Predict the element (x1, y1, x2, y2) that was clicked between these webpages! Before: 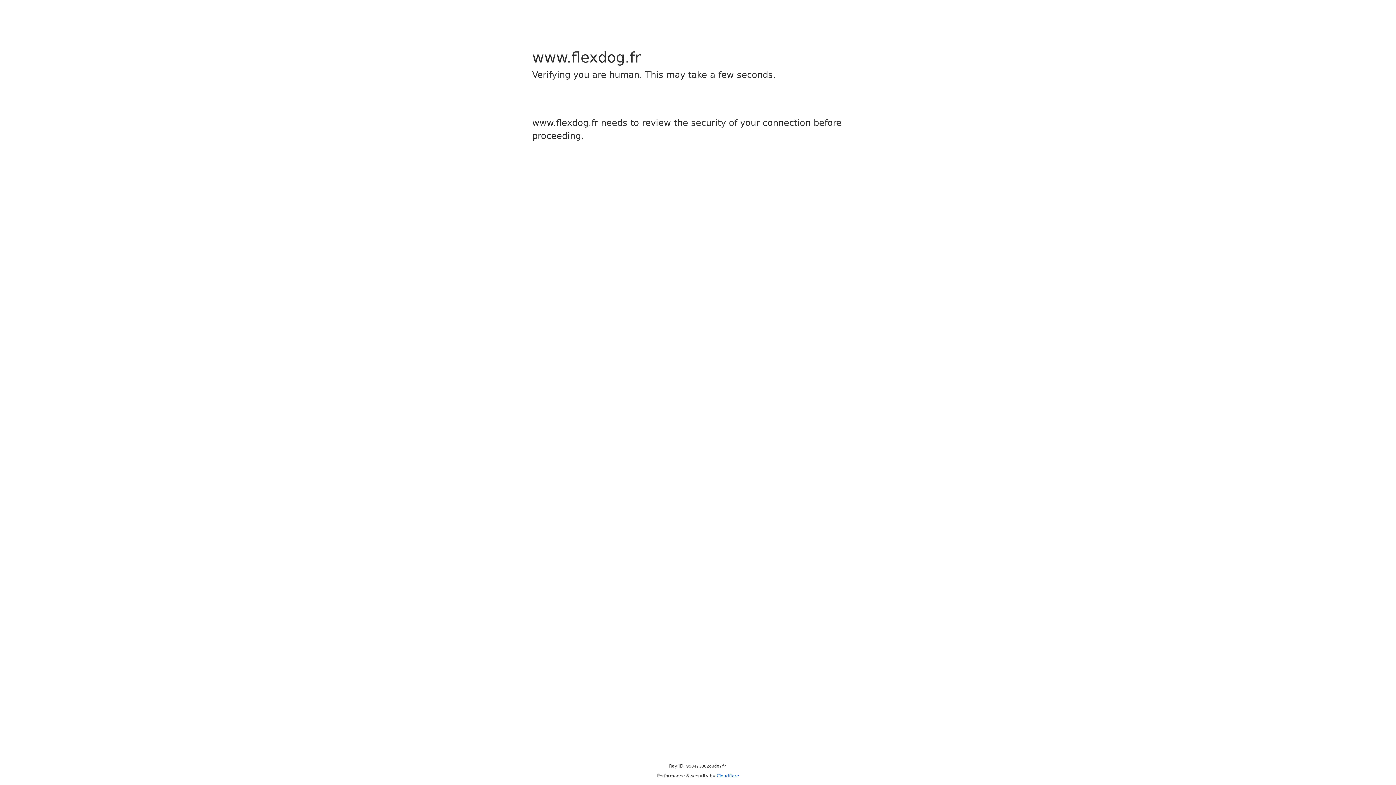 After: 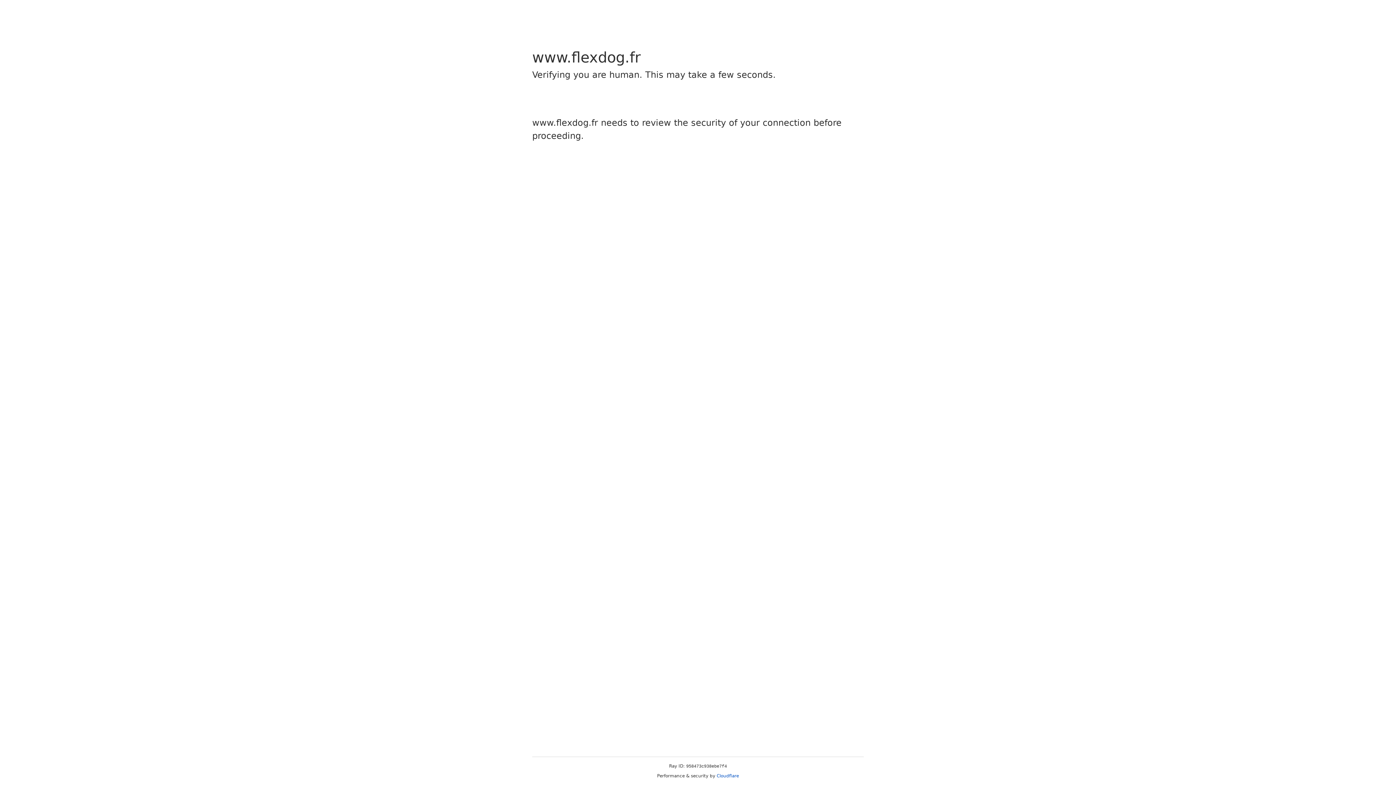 Action: label: Cloudflare bbox: (716, 773, 739, 778)